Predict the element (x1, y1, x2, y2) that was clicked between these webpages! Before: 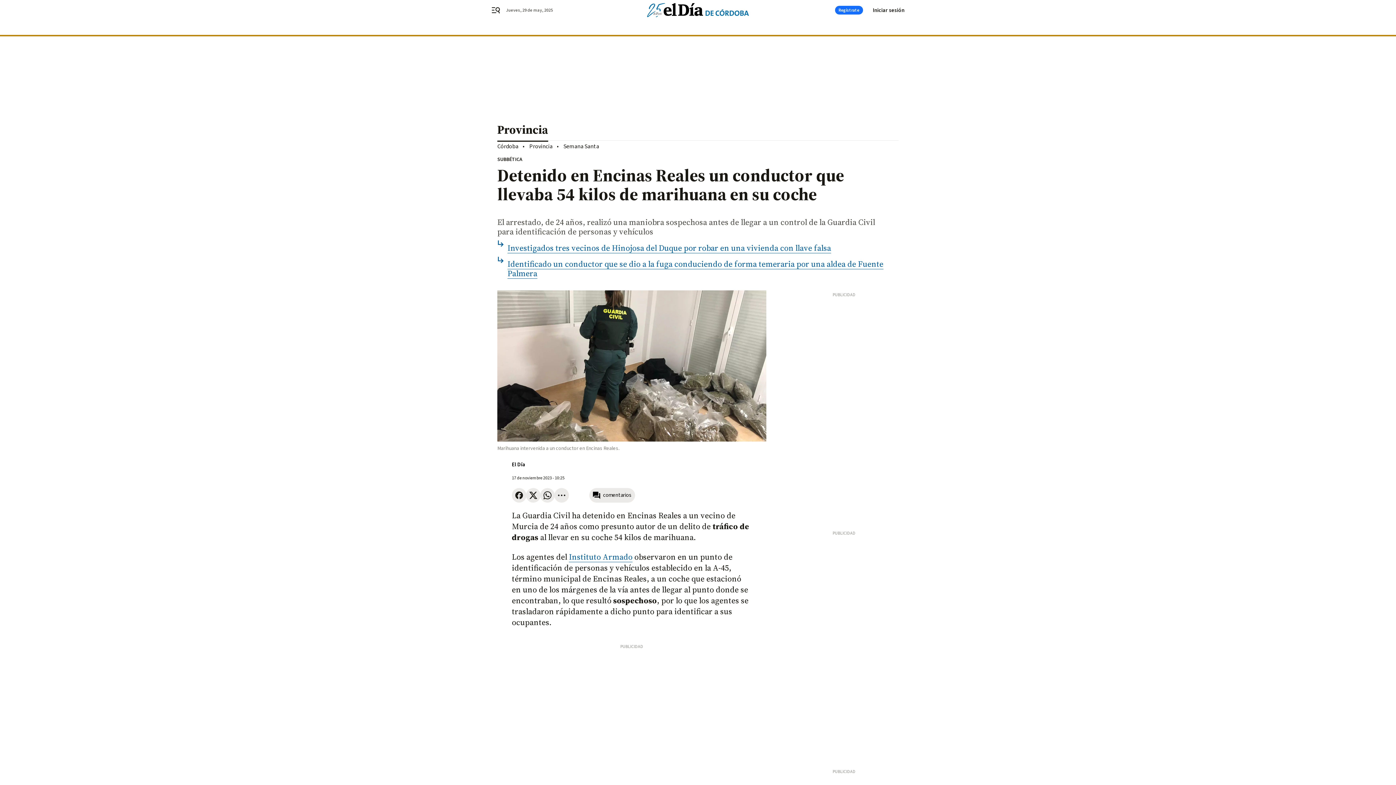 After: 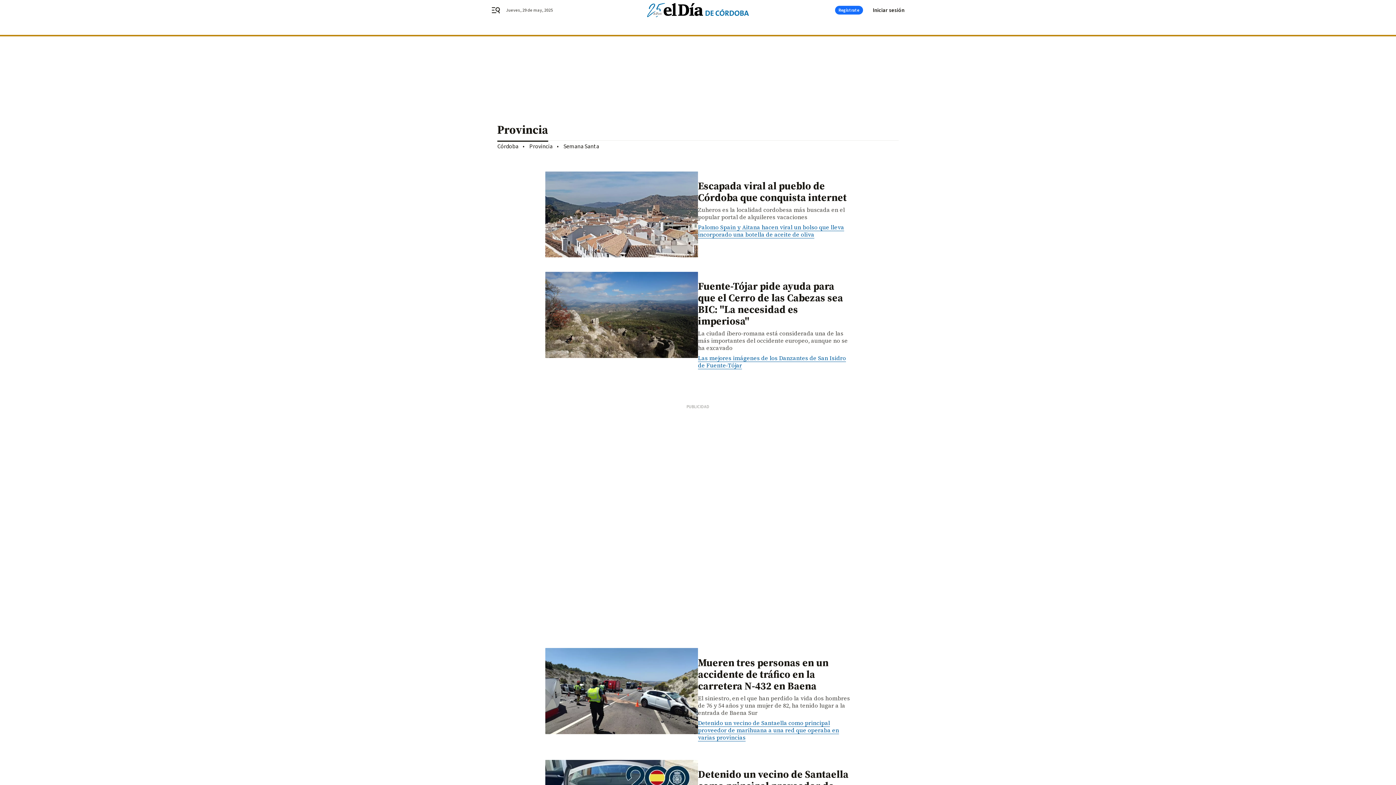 Action: bbox: (529, 142, 552, 150) label: Provincia